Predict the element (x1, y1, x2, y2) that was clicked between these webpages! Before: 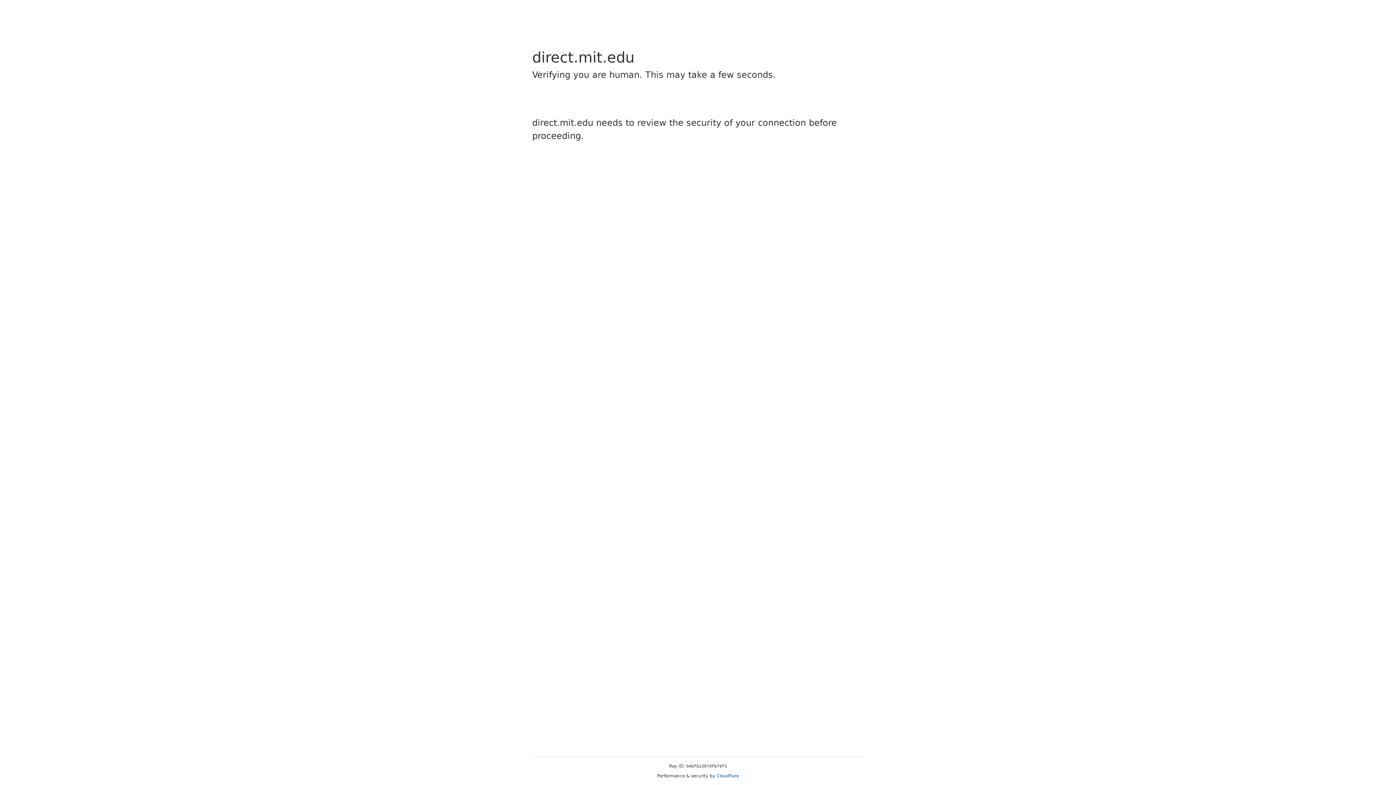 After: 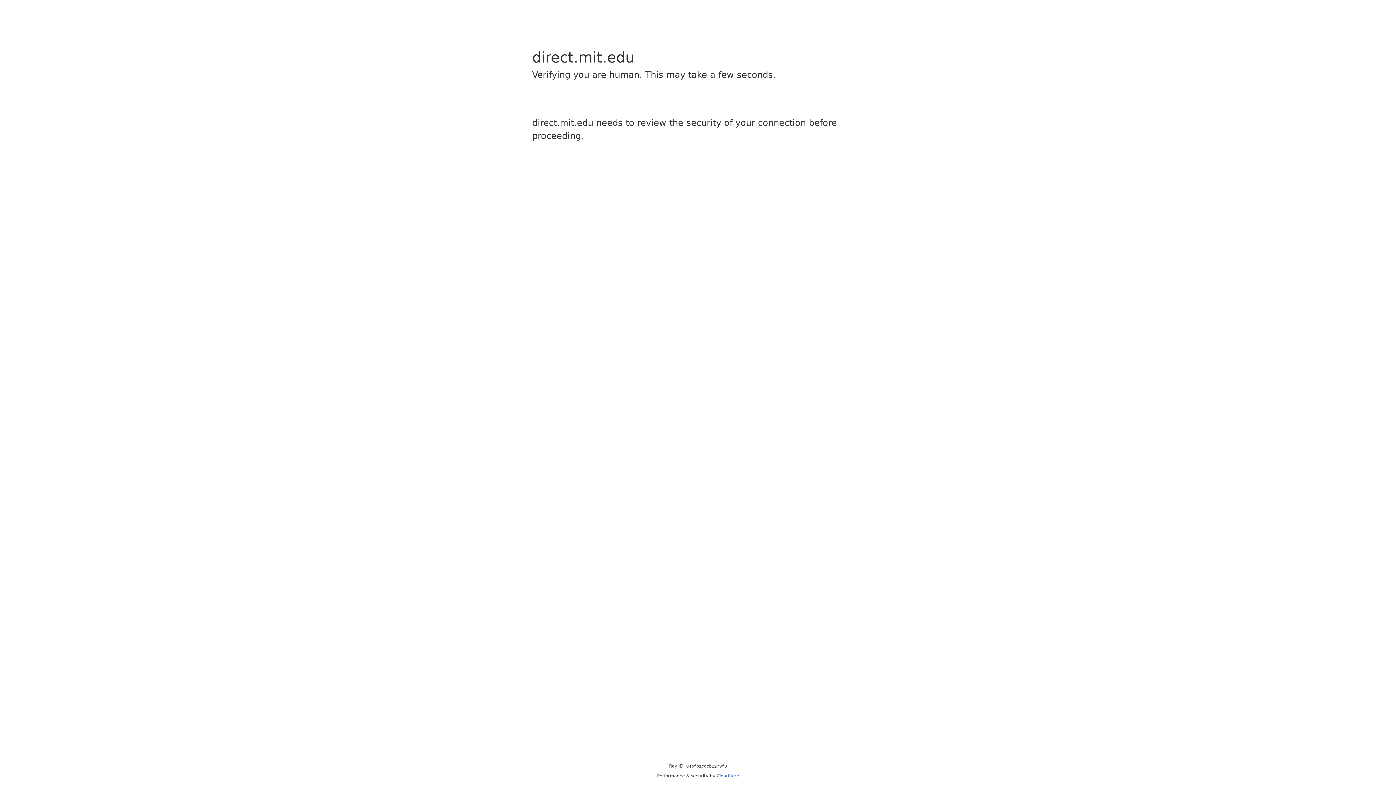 Action: label: Cloudflare bbox: (716, 773, 739, 778)